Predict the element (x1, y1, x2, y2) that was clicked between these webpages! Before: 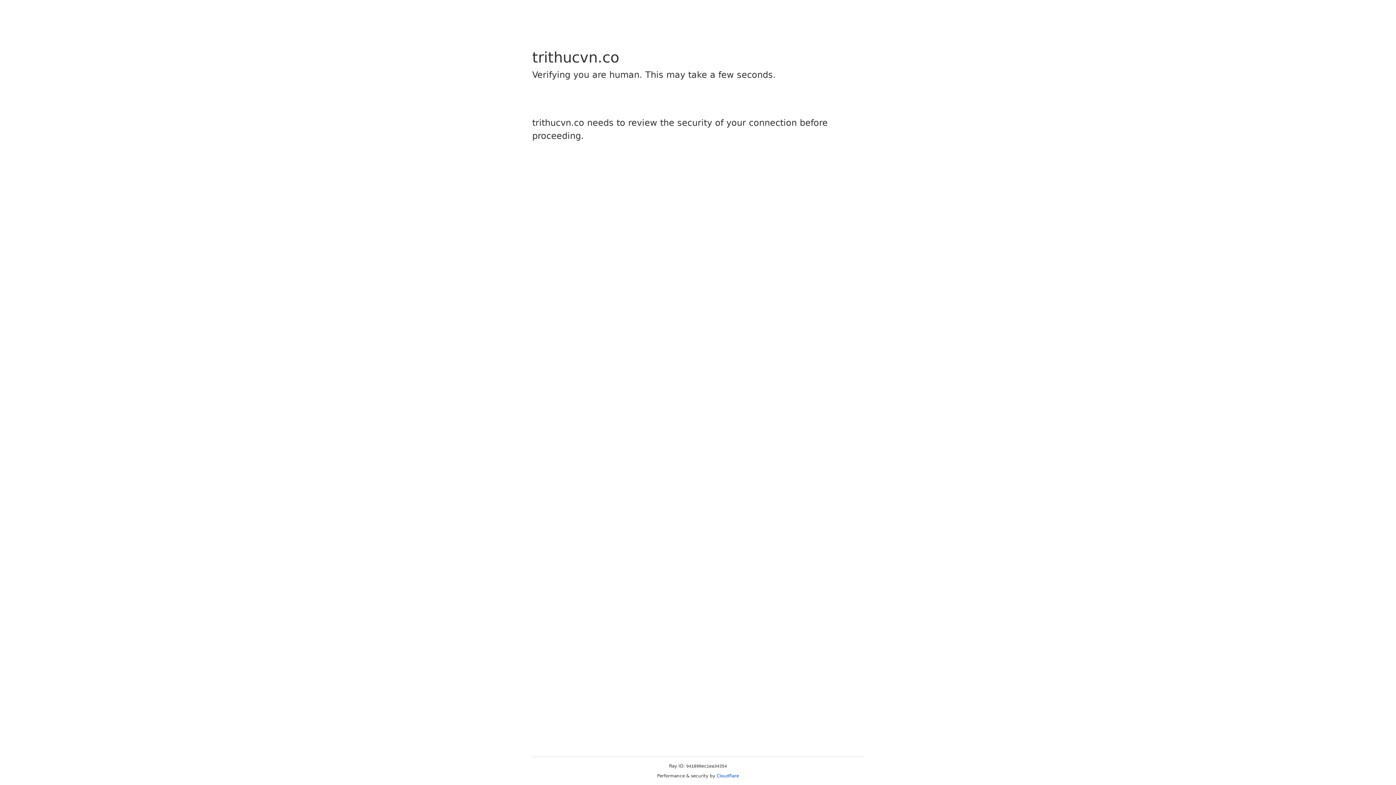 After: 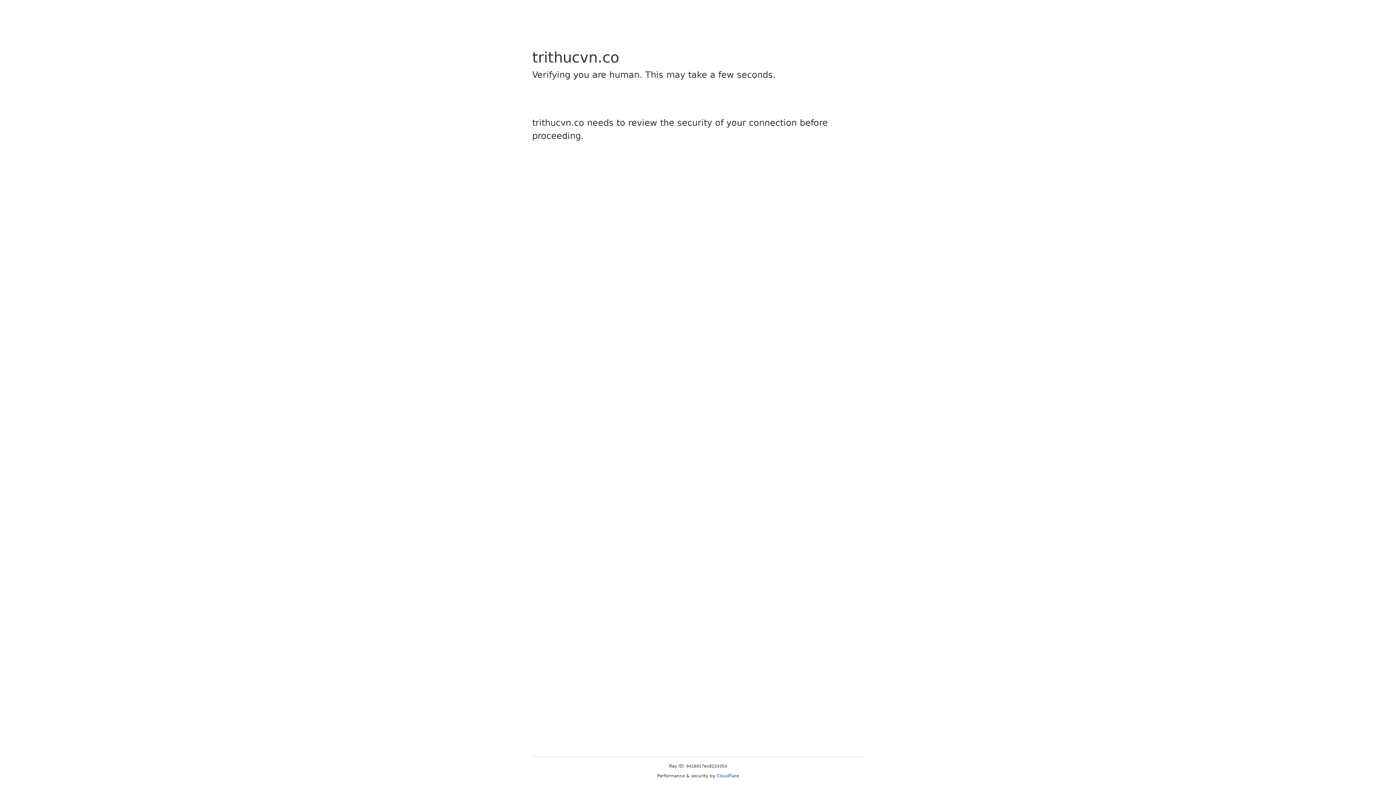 Action: label: Cloudflare bbox: (716, 773, 739, 778)